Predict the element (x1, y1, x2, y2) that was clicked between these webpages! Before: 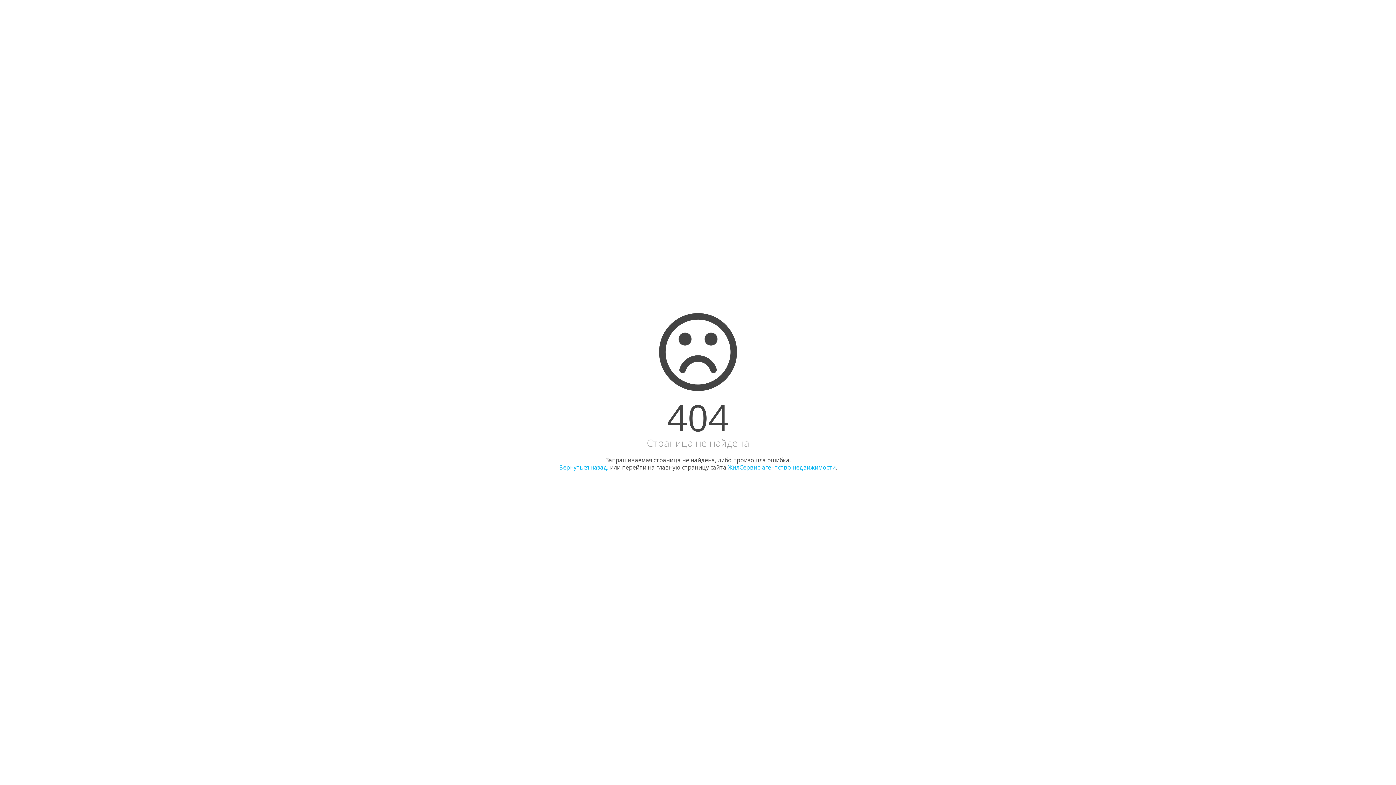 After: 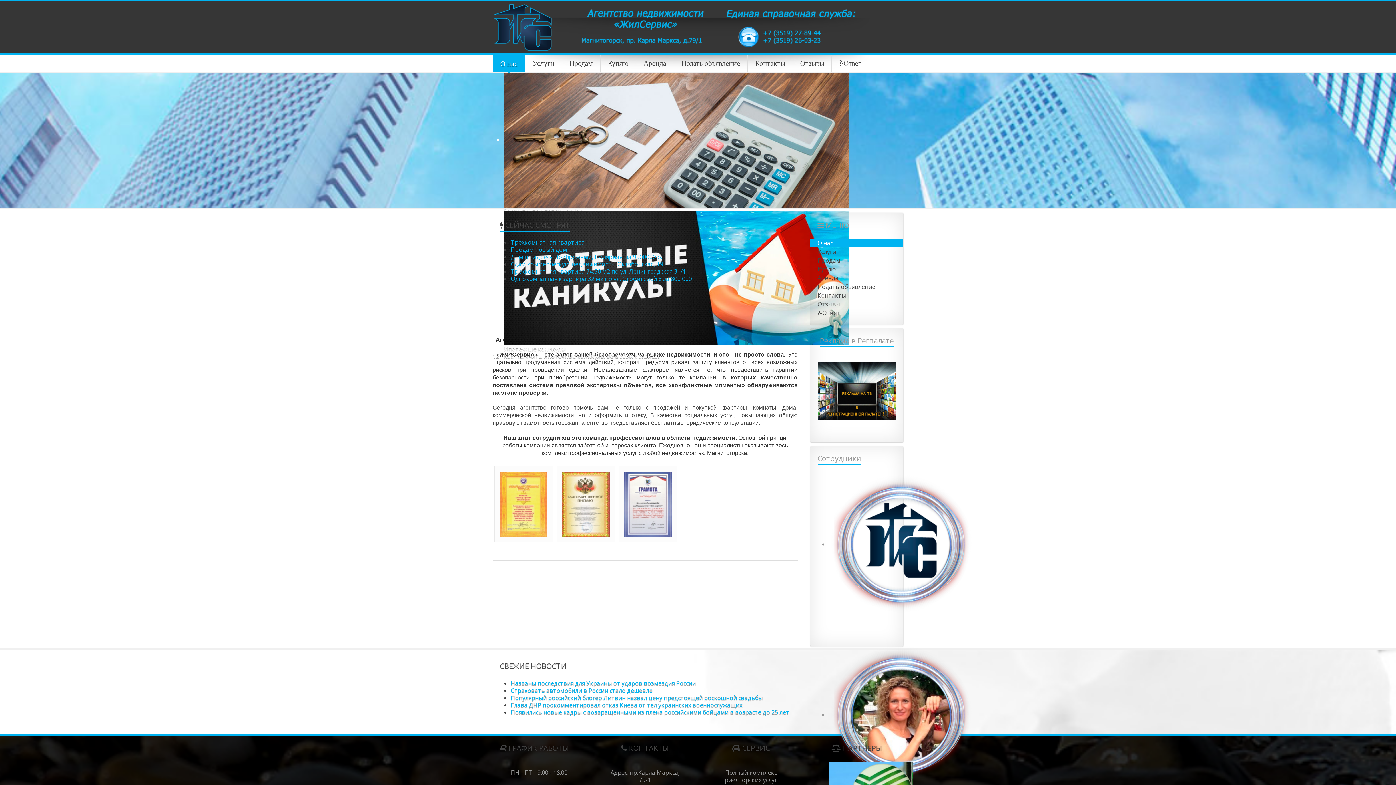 Action: label: ЖилСервис-агентство недвижимости bbox: (728, 463, 836, 471)